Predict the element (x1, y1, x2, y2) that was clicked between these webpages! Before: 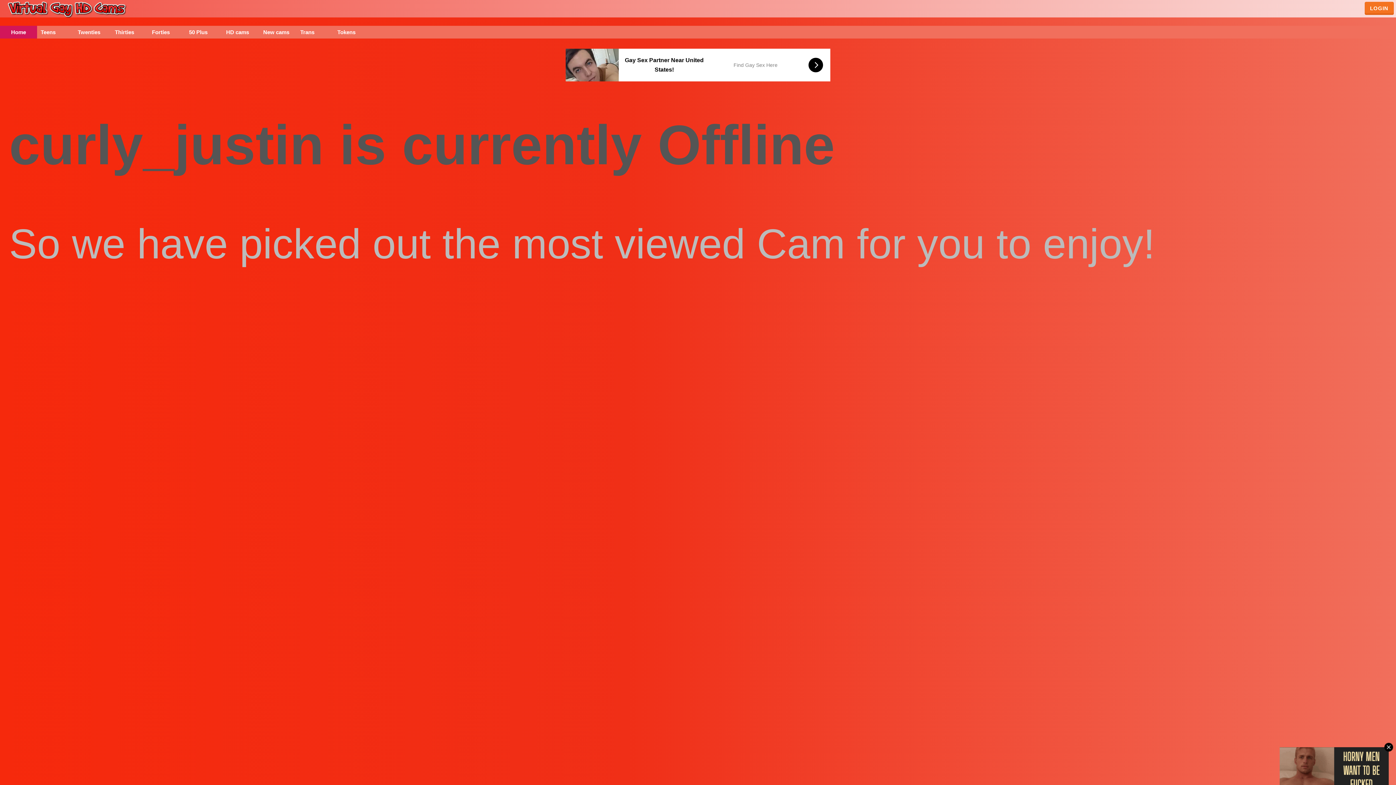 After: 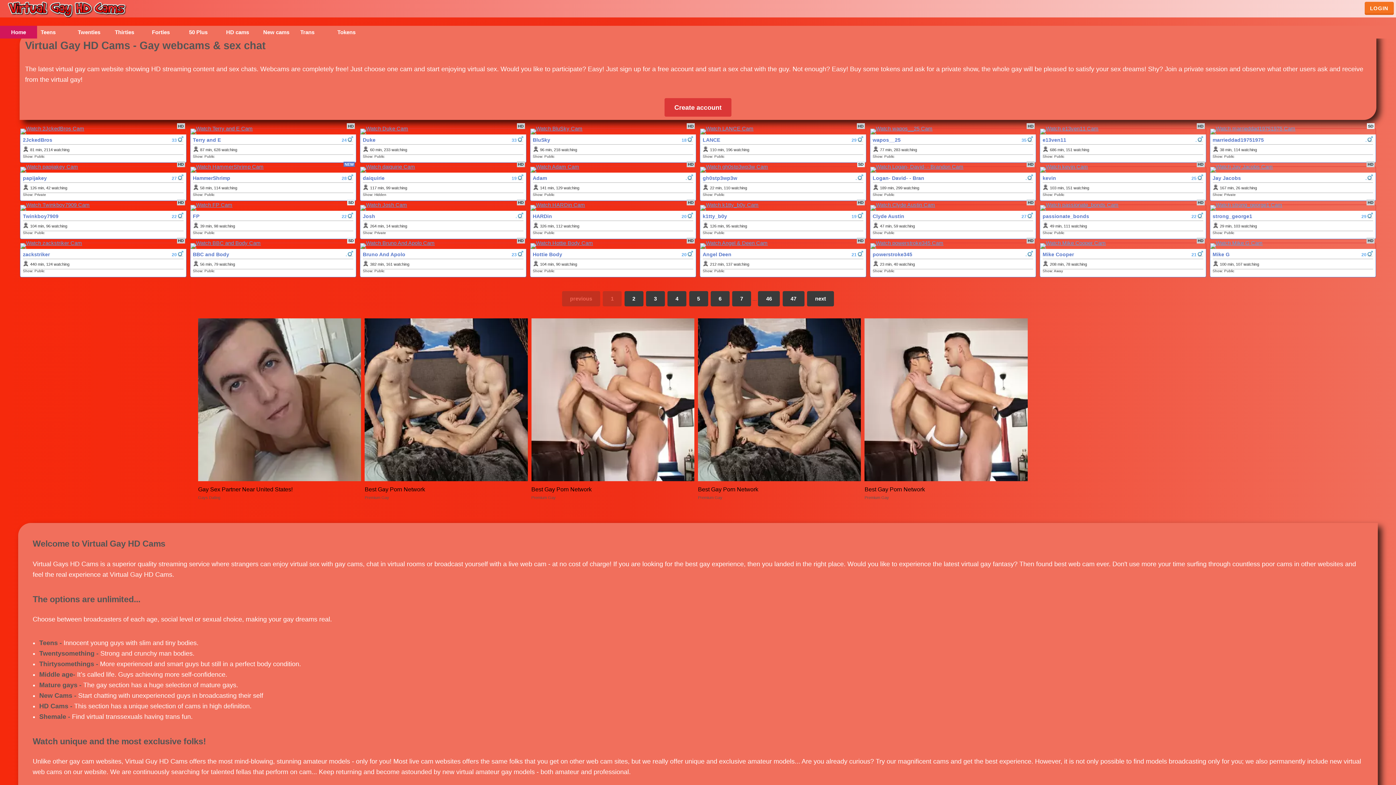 Action: label: Home bbox: (0, 25, 37, 38)